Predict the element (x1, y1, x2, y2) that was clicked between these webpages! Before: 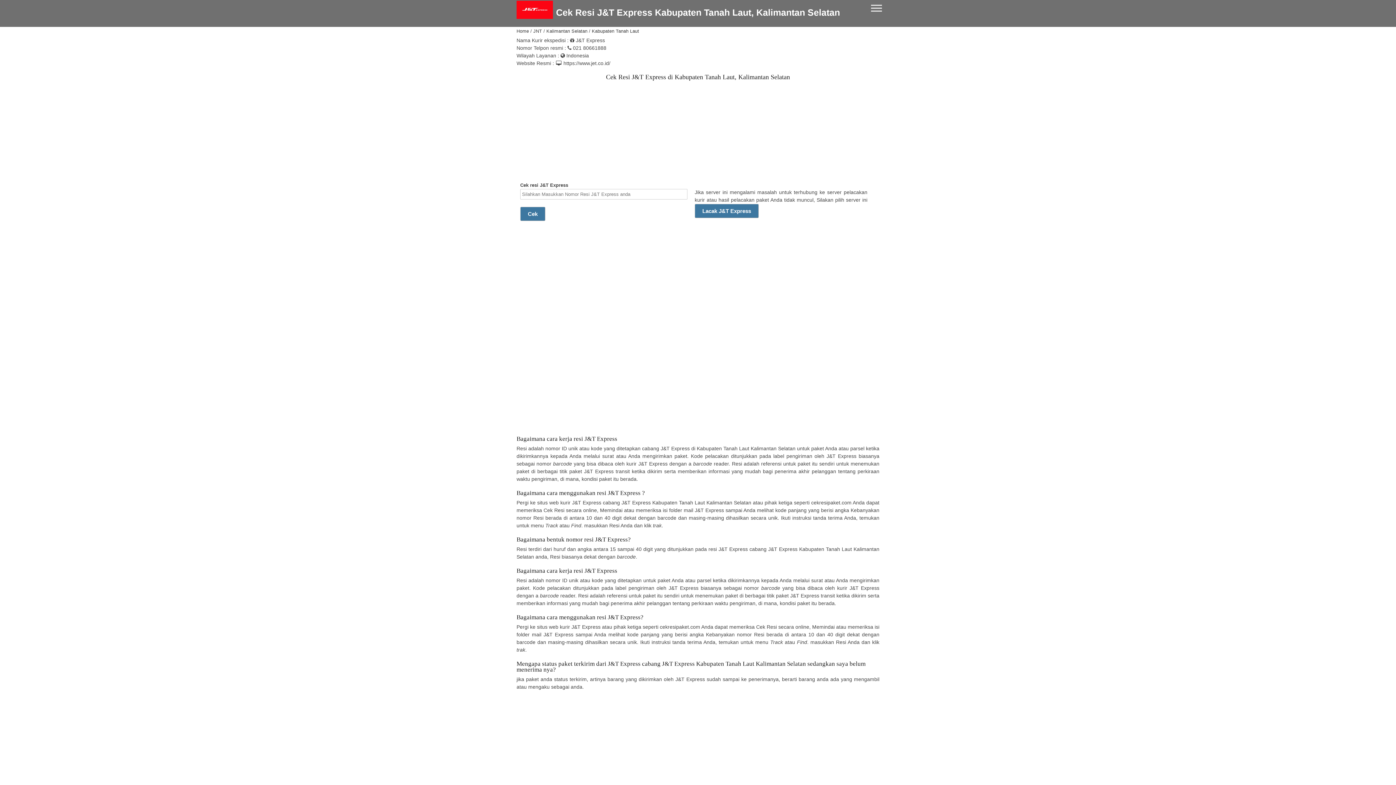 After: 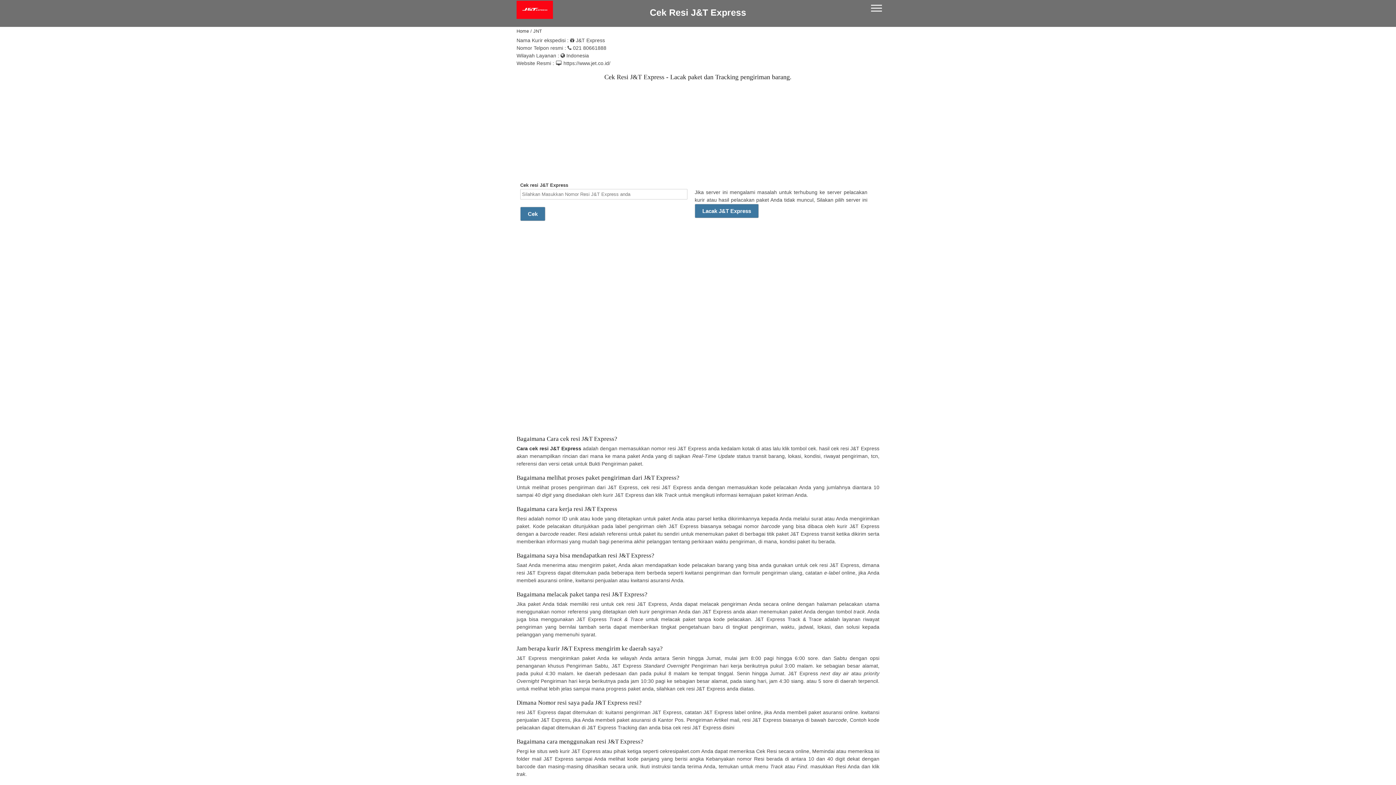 Action: label: lacak J&T Express bbox: (694, 204, 758, 218)